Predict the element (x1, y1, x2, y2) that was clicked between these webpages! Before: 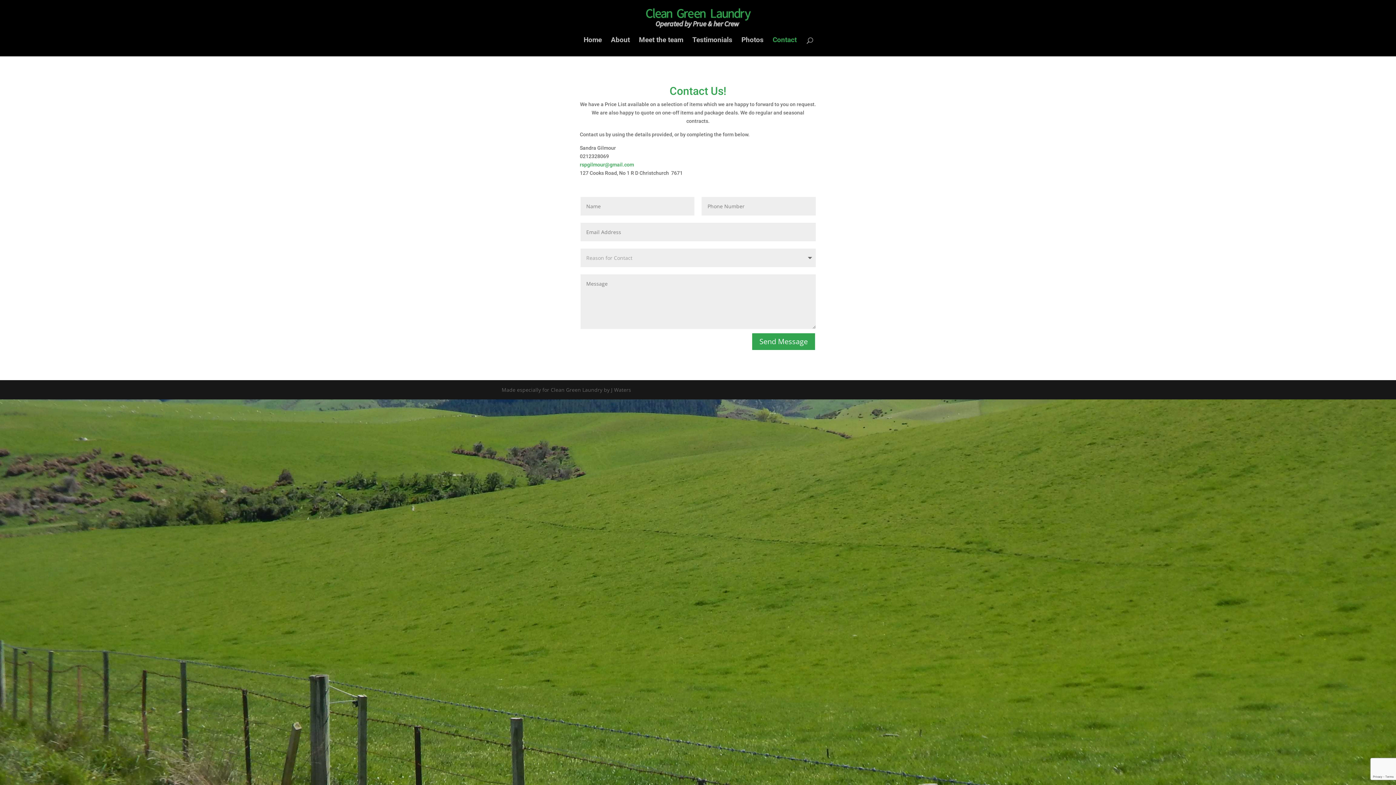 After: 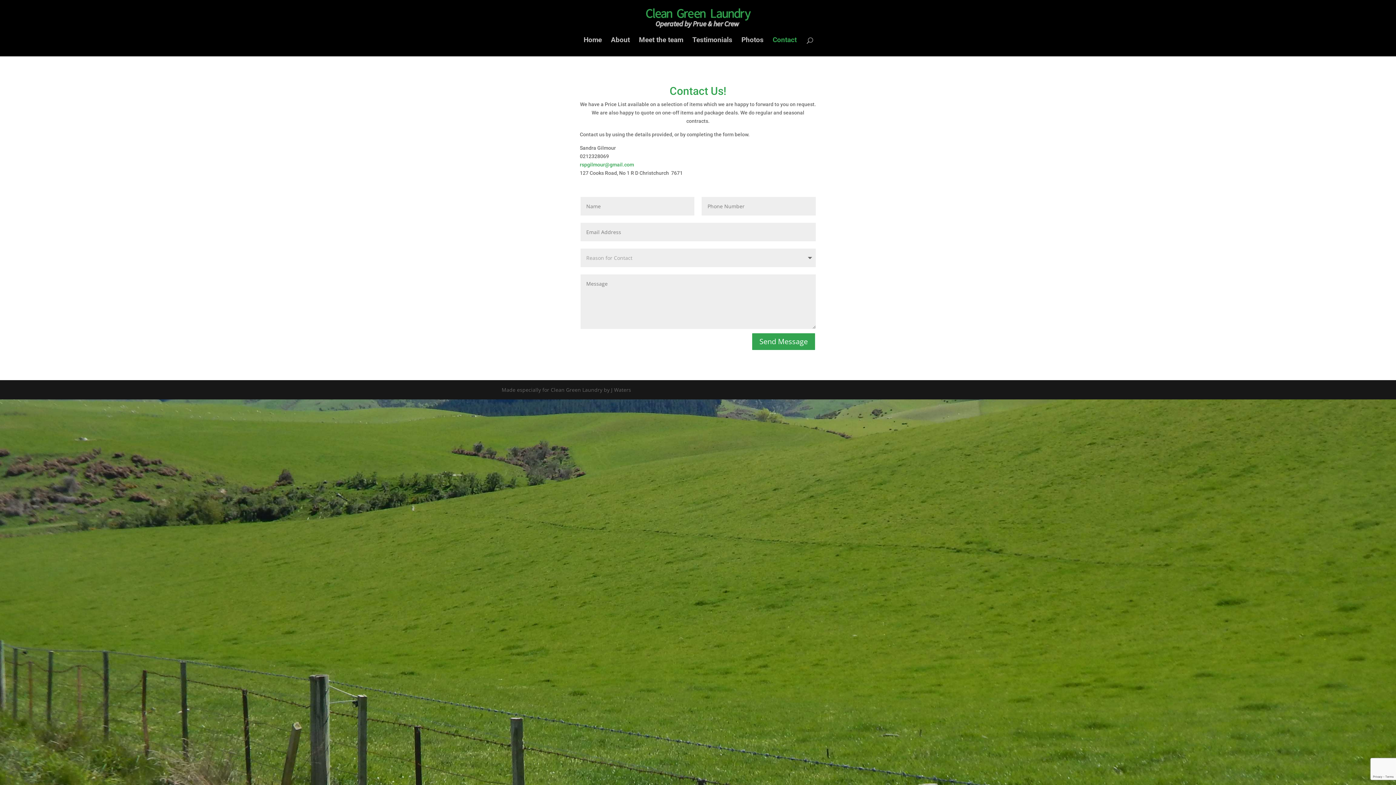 Action: label: Contact bbox: (772, 37, 796, 56)